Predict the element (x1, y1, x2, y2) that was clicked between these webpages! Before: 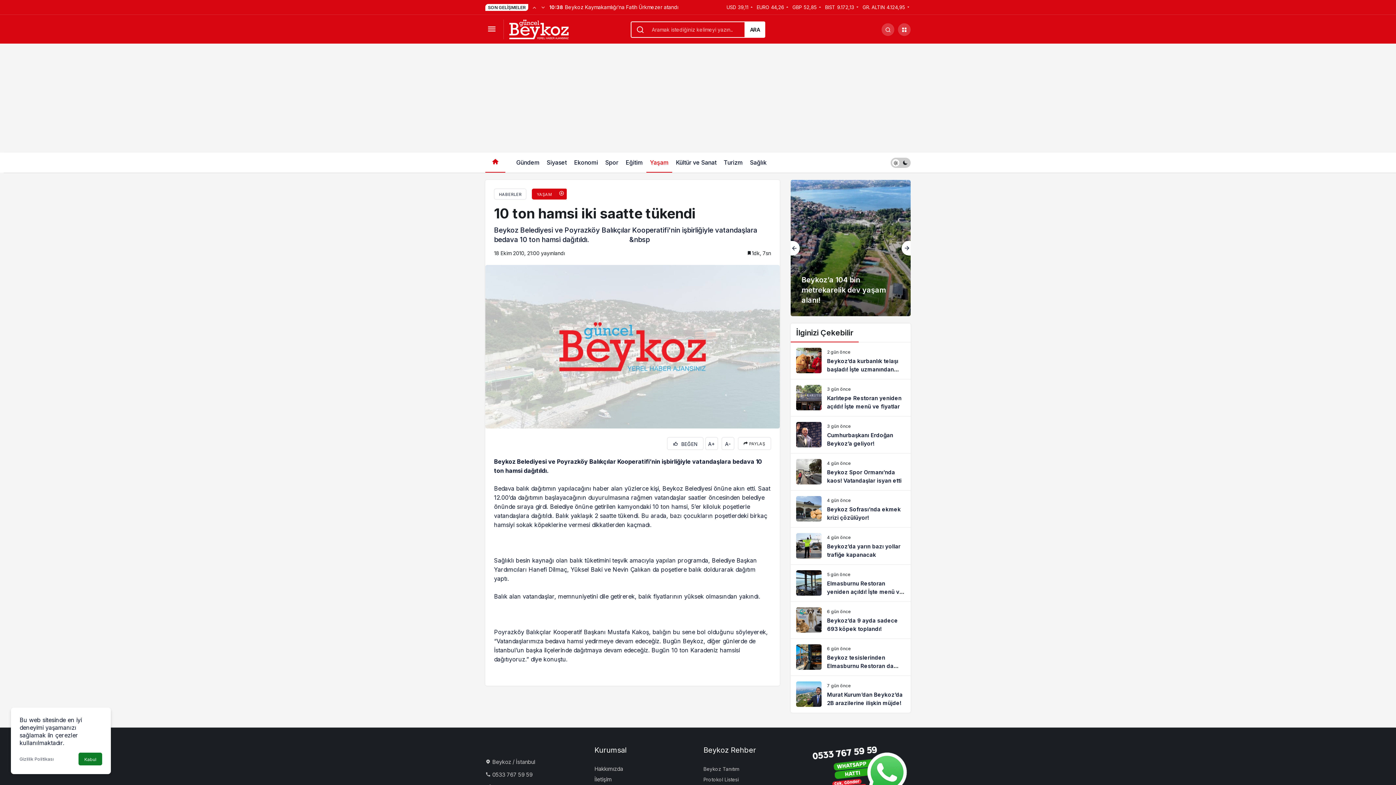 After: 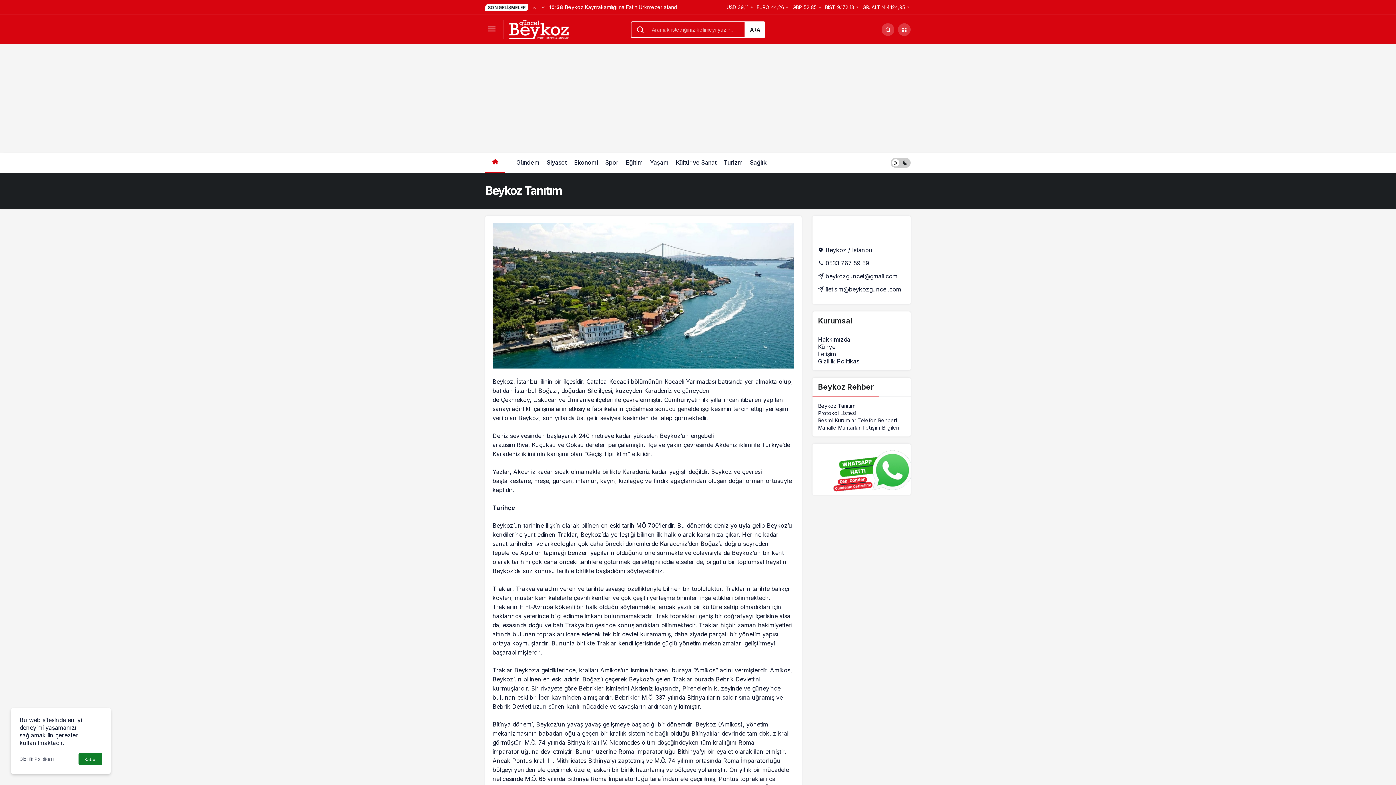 Action: bbox: (703, 766, 739, 772) label: Beykoz Tanıtım